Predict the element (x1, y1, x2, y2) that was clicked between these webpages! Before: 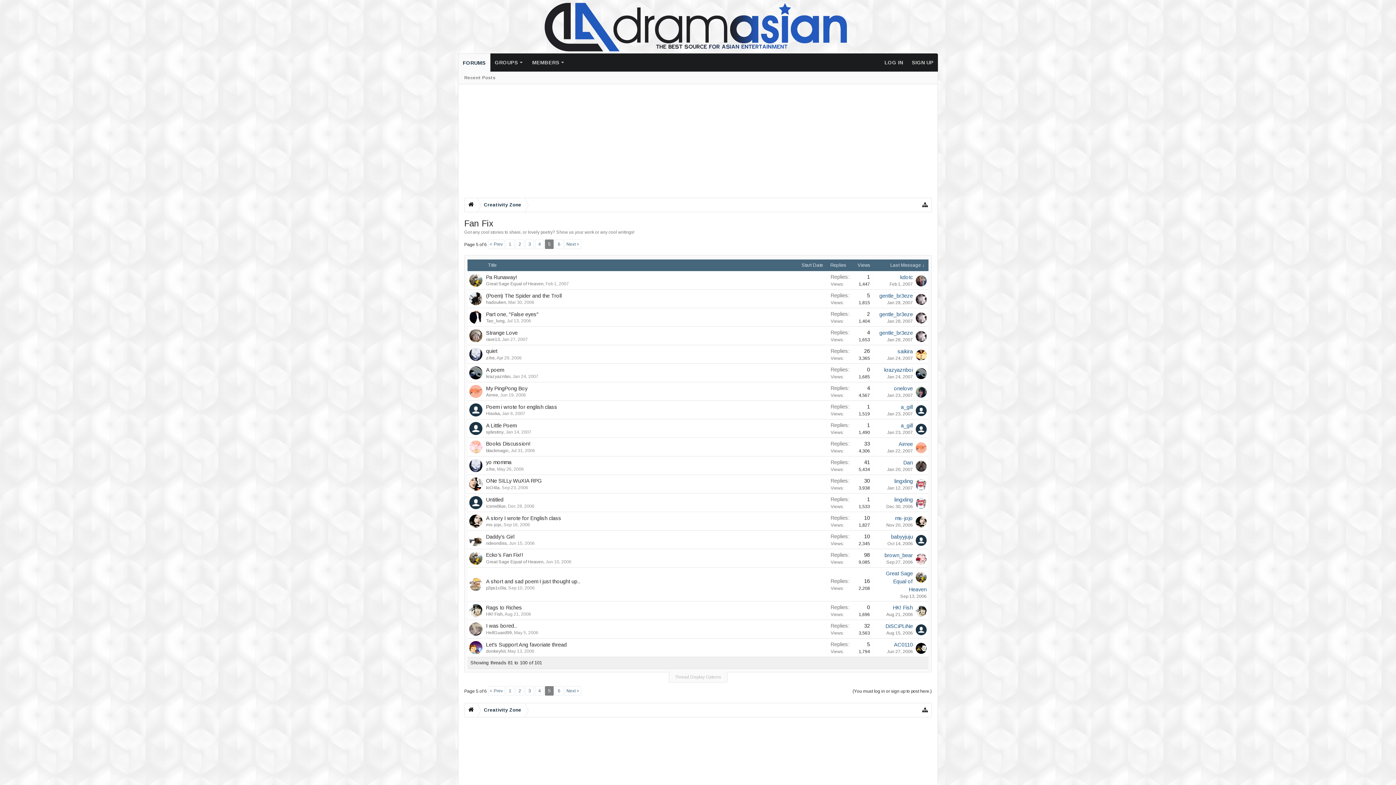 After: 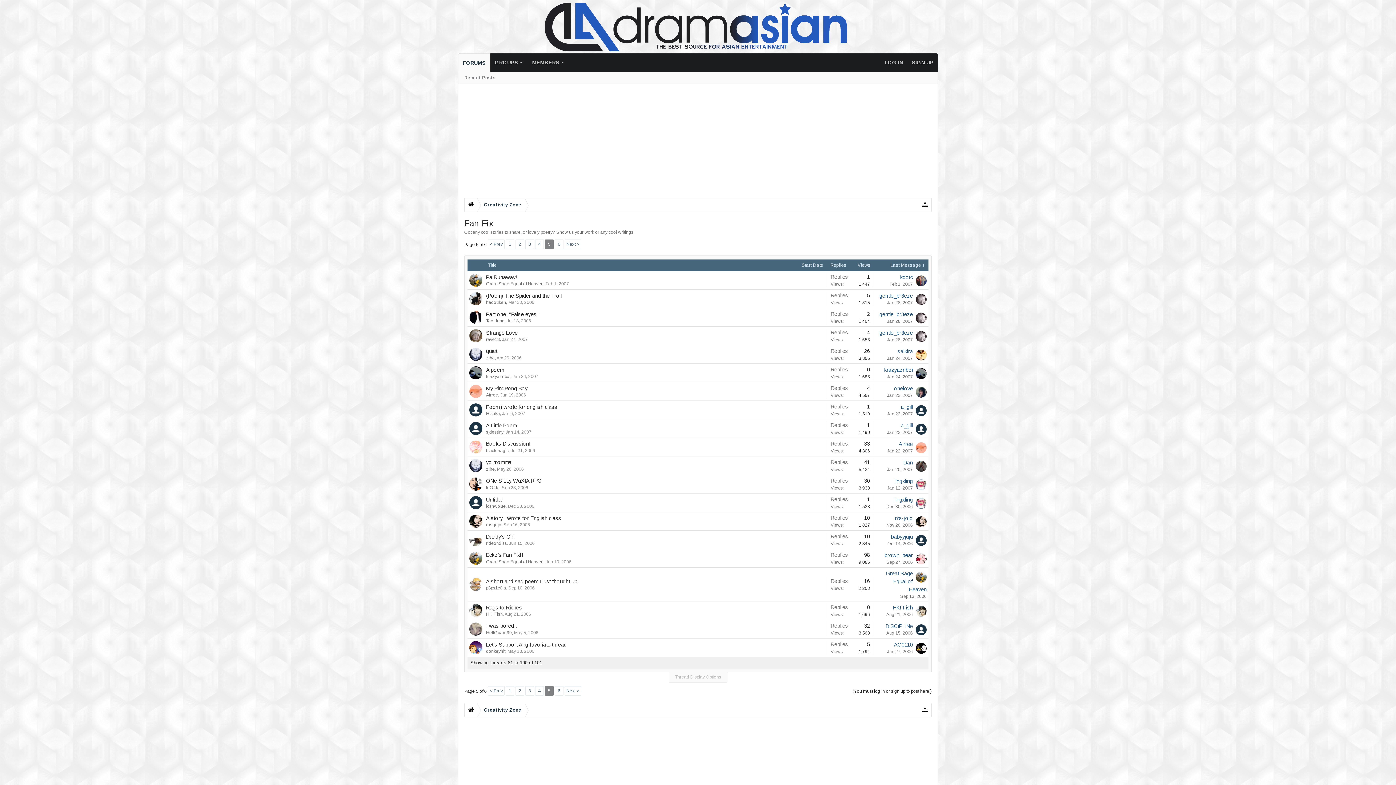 Action: label: Jul 13, 2006 bbox: (506, 318, 531, 323)